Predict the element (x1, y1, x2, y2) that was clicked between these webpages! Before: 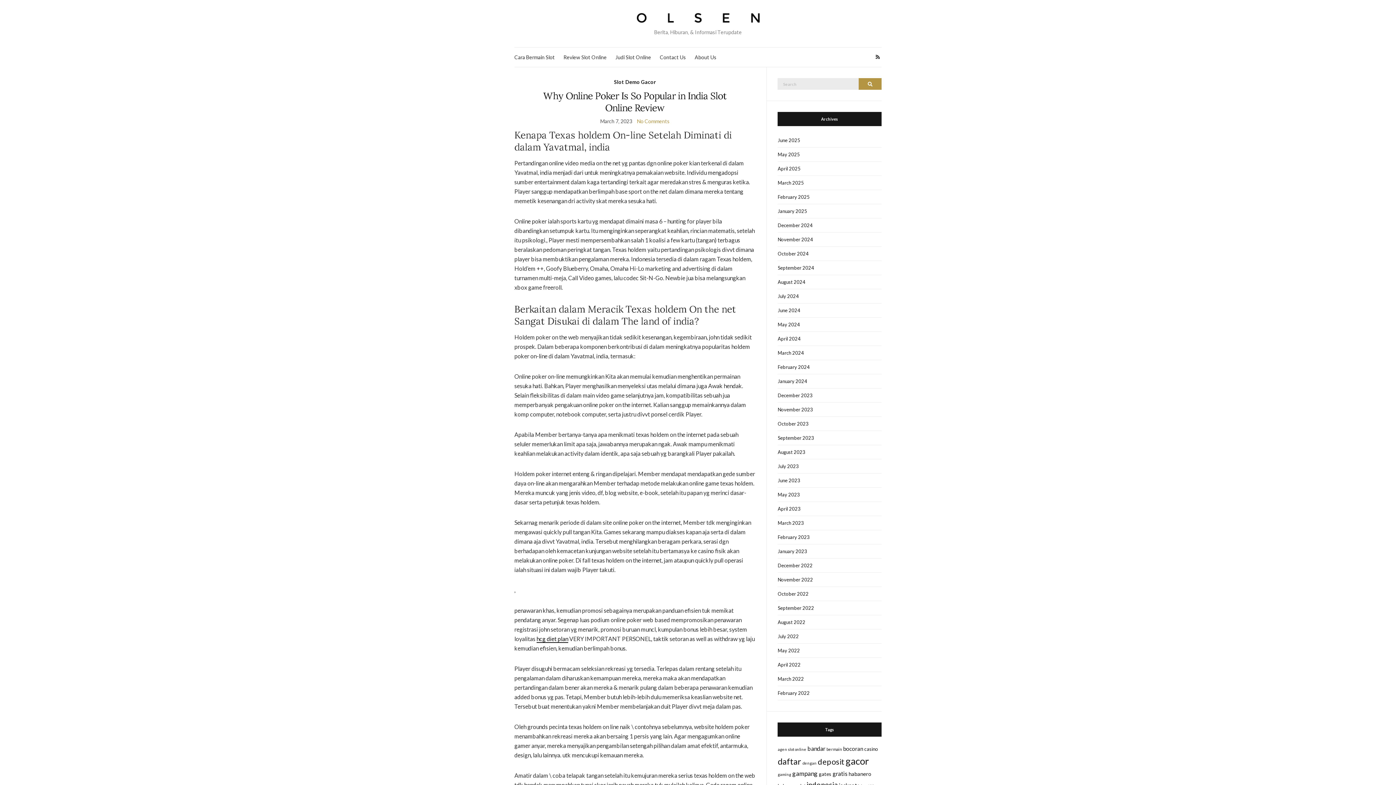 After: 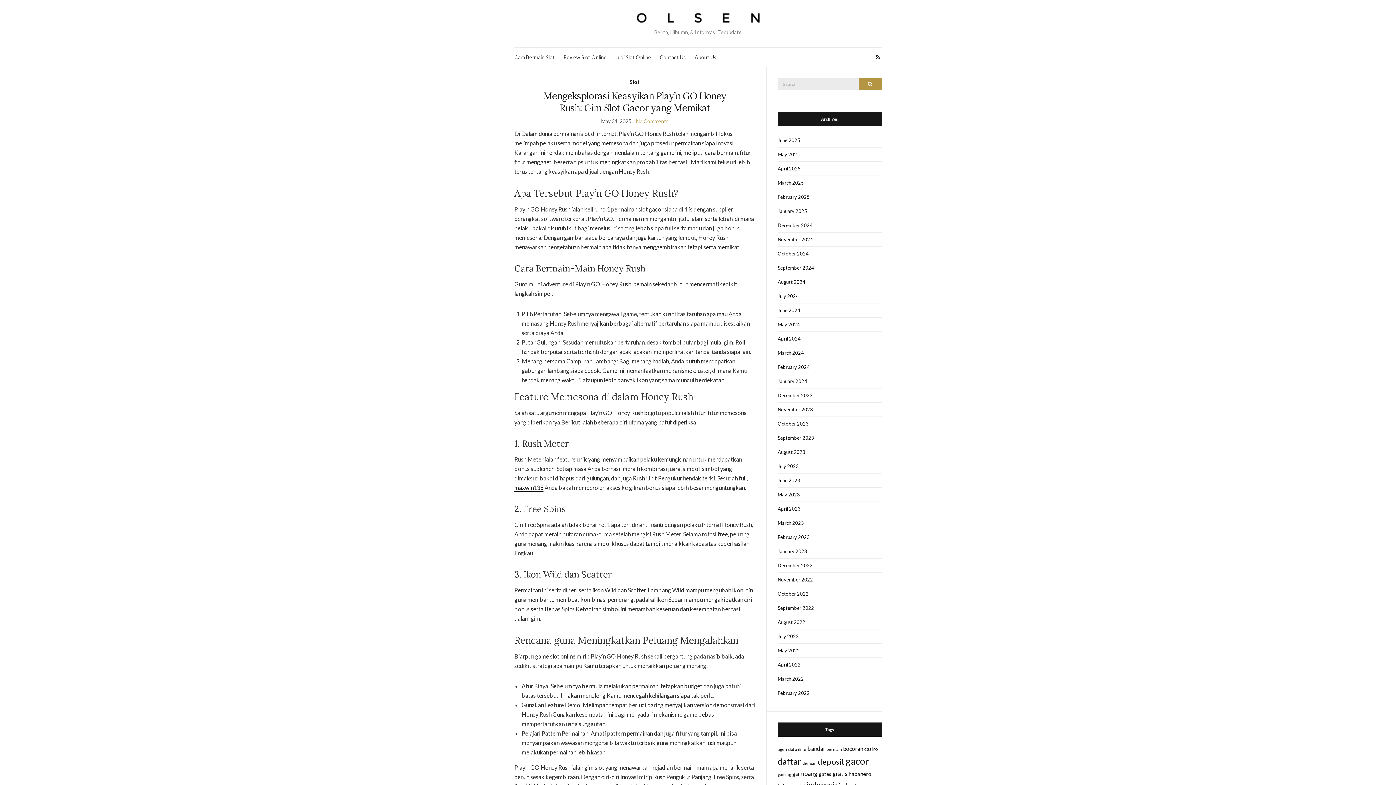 Action: bbox: (777, 147, 881, 161) label: May 2025